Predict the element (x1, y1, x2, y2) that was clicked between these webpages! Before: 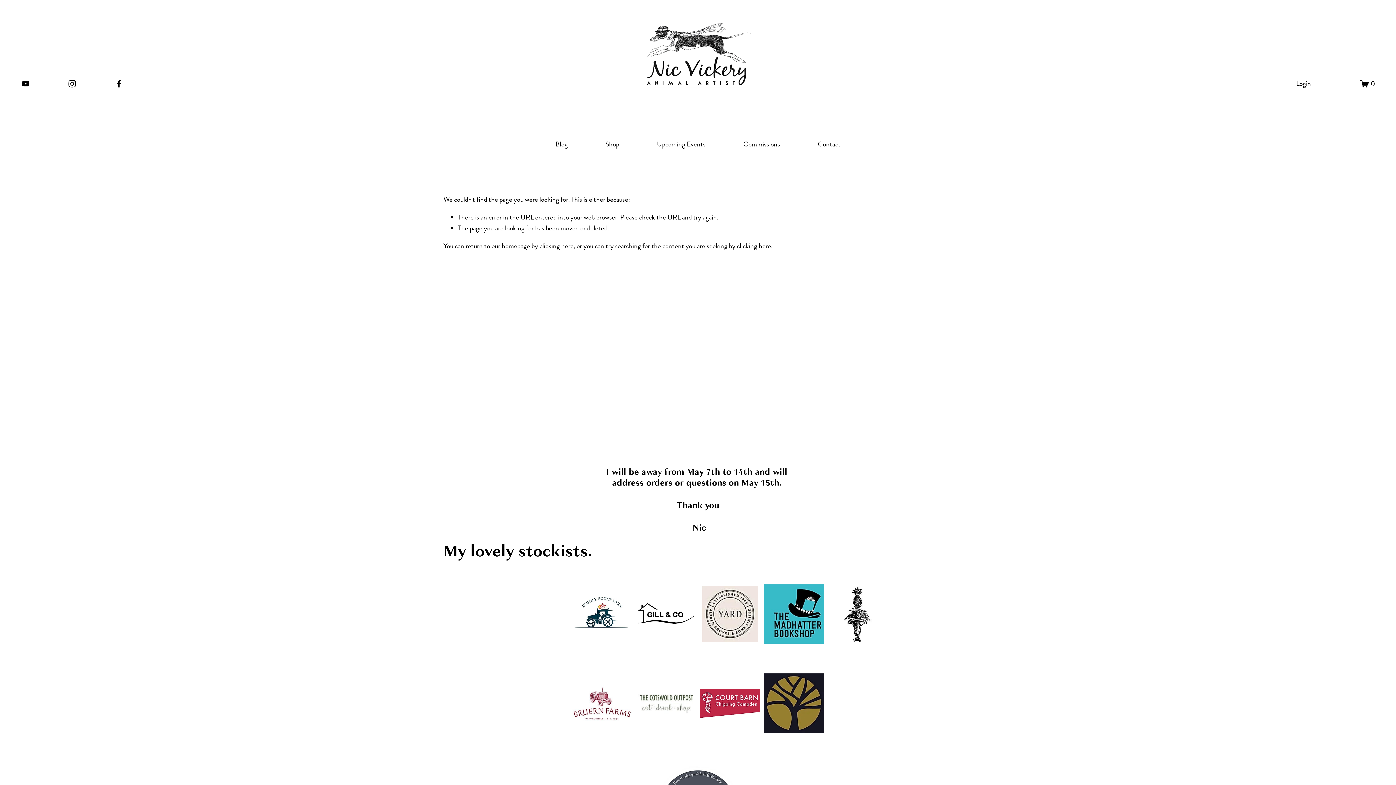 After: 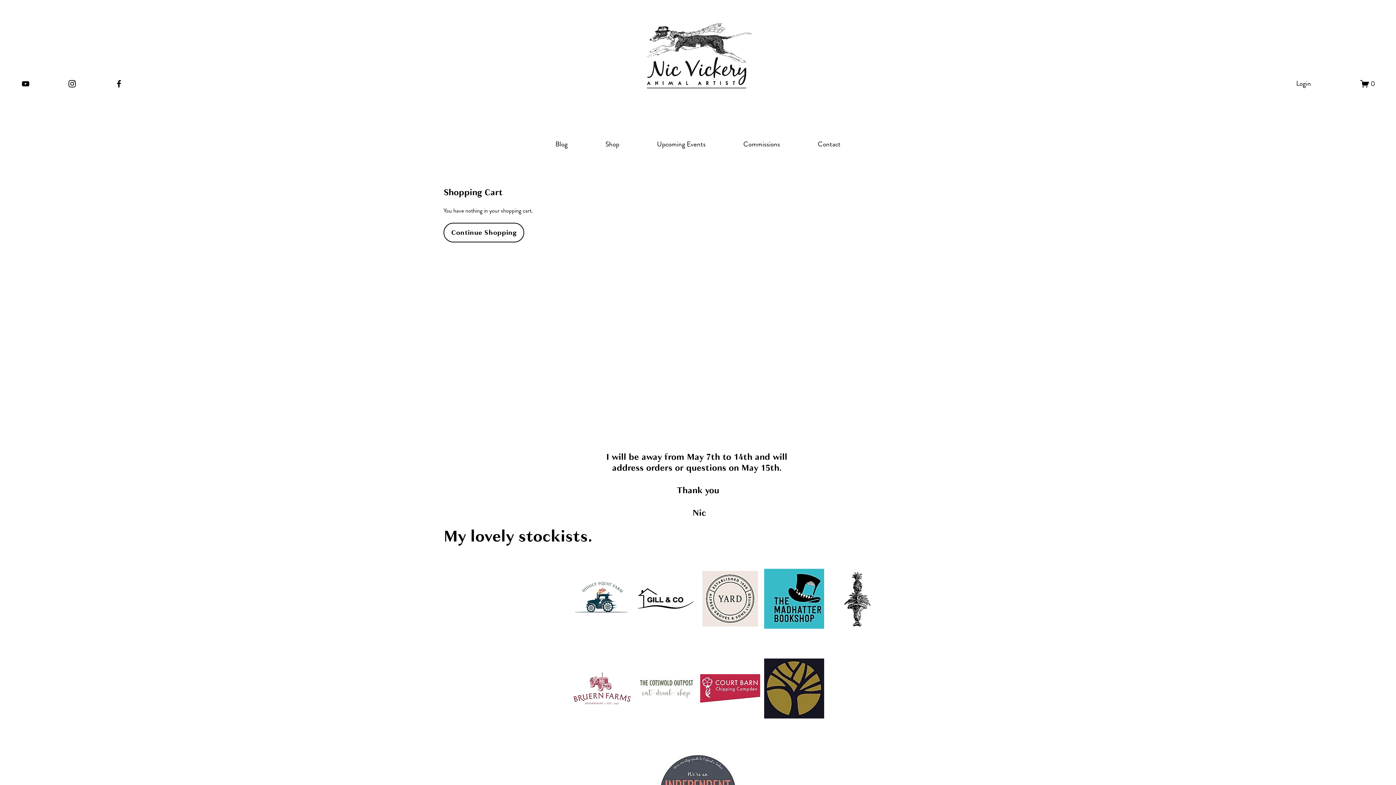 Action: label: 0 items in cart bbox: (1360, 79, 1375, 88)